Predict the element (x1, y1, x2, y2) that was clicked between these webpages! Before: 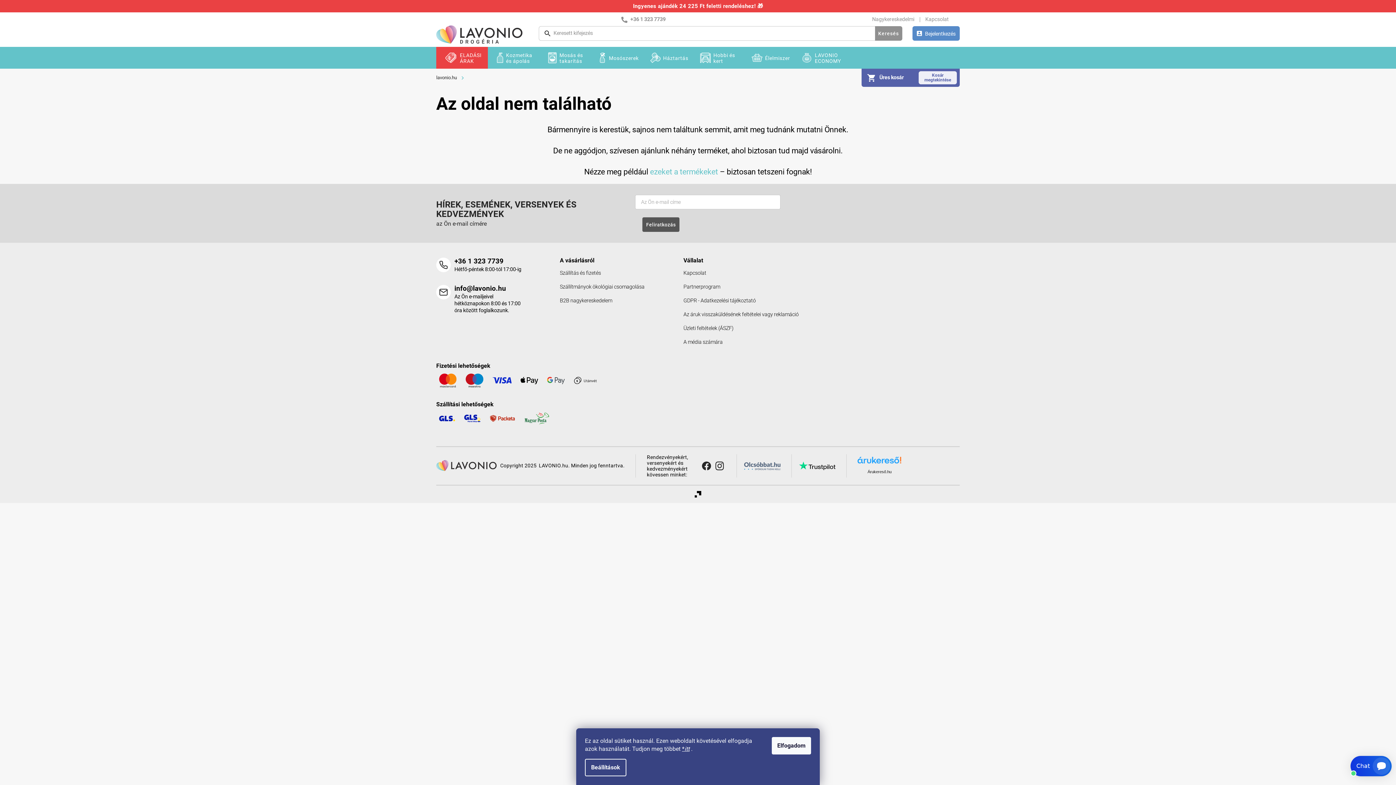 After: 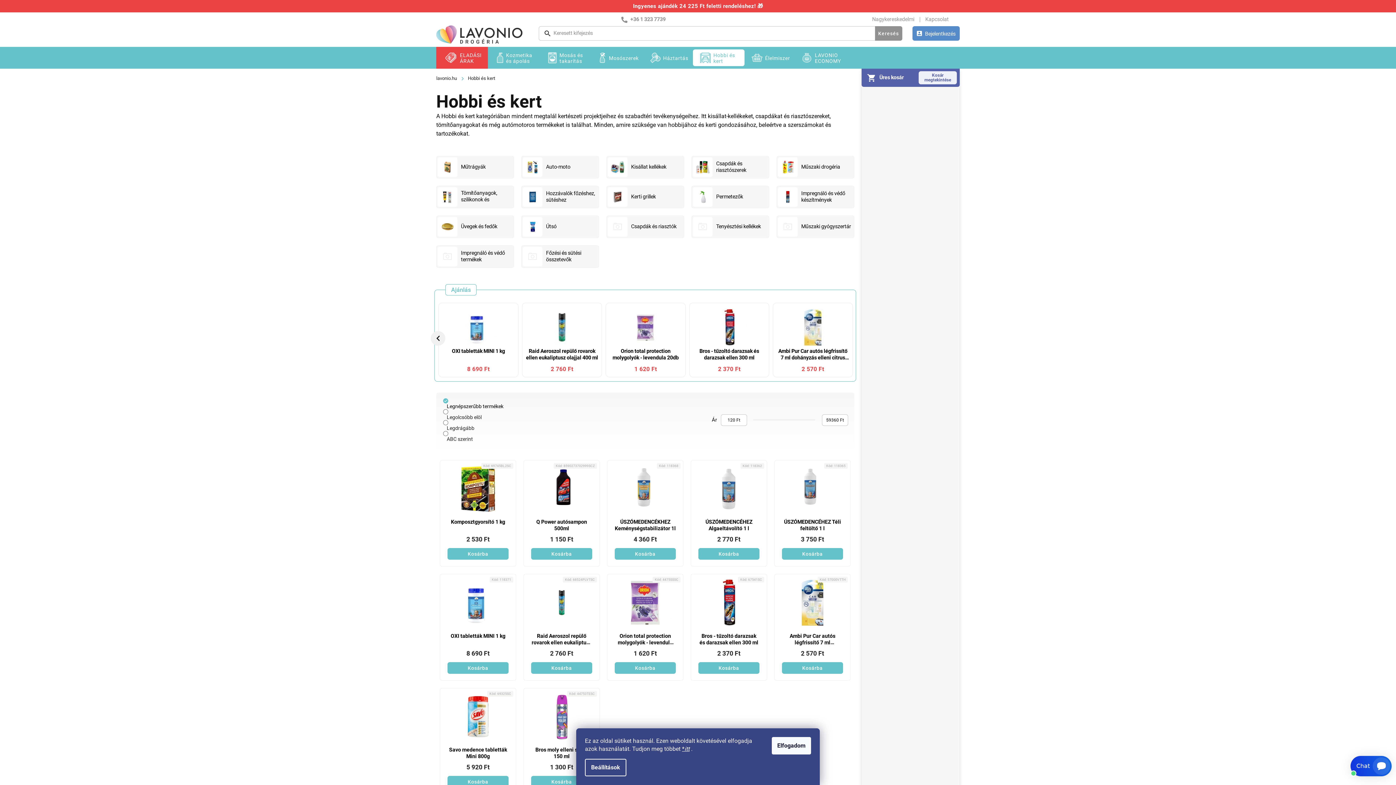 Action: bbox: (693, 46, 744, 68) label: Hobbi és kert